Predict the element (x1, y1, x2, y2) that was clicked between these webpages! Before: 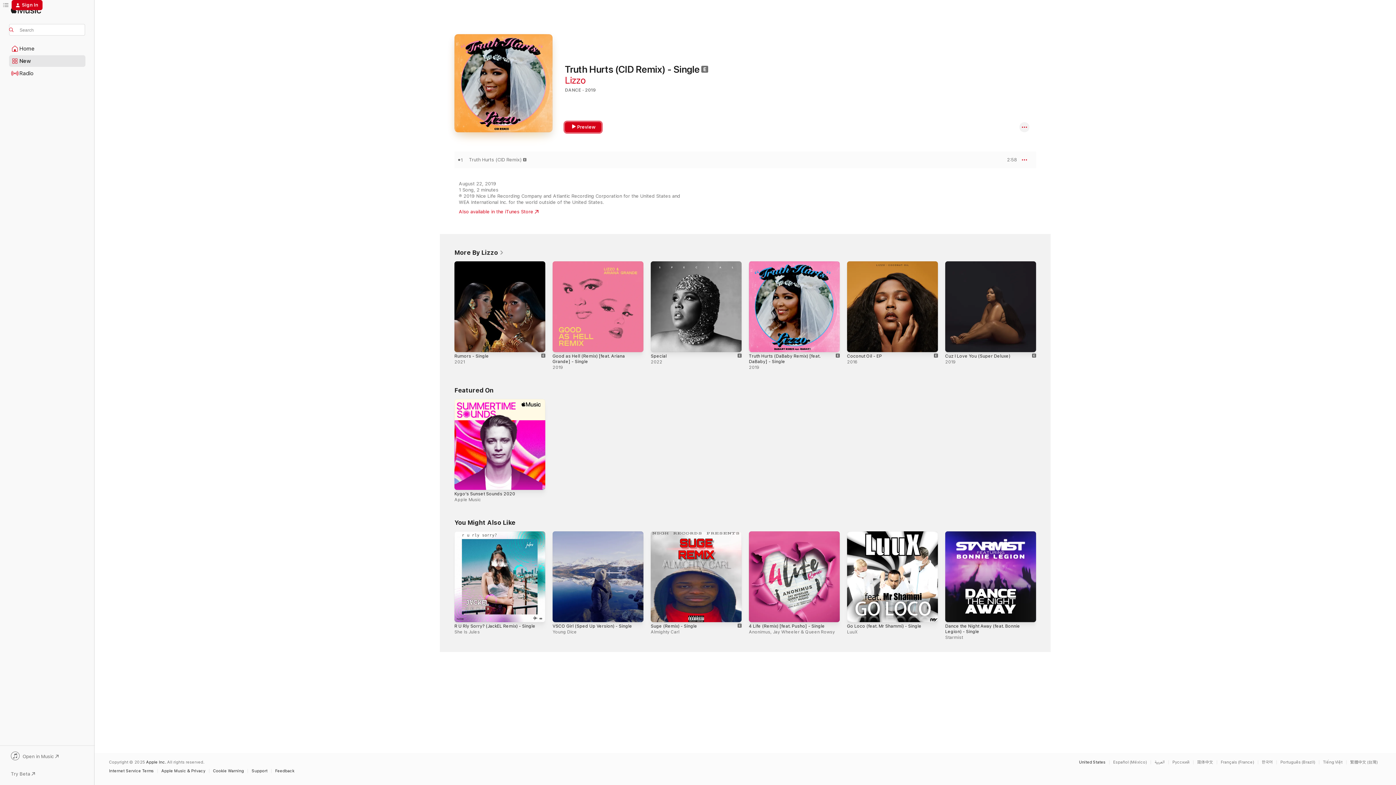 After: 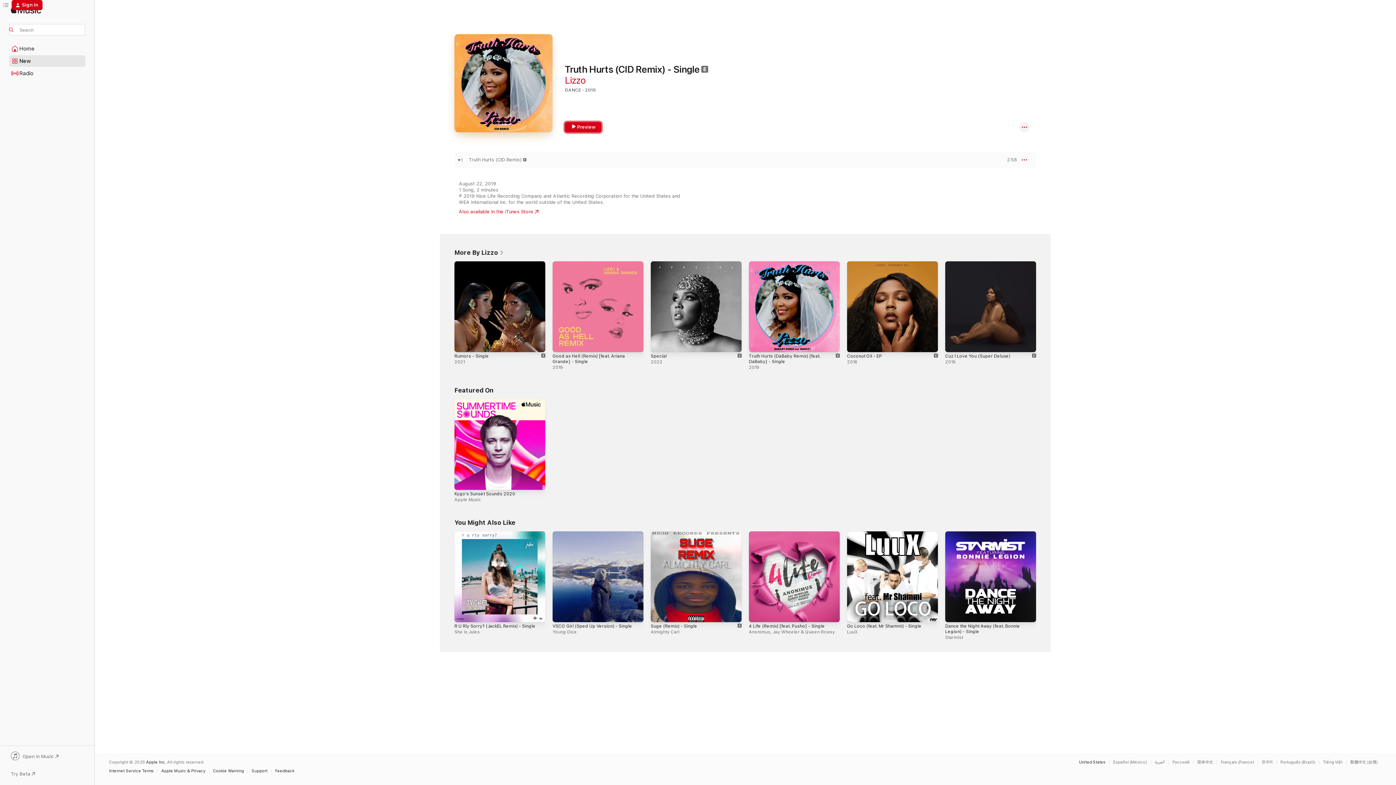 Action: label: Preview bbox: (565, 122, 601, 132)